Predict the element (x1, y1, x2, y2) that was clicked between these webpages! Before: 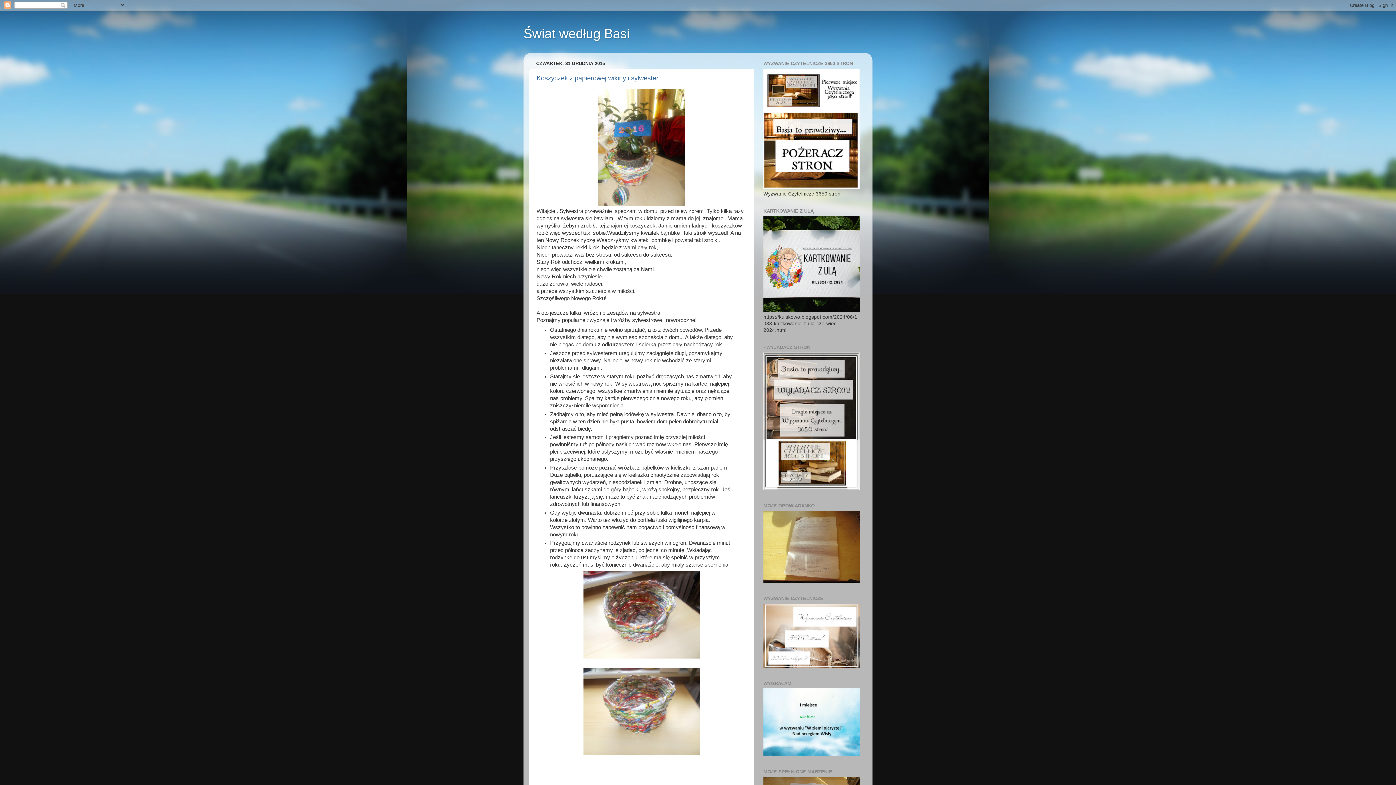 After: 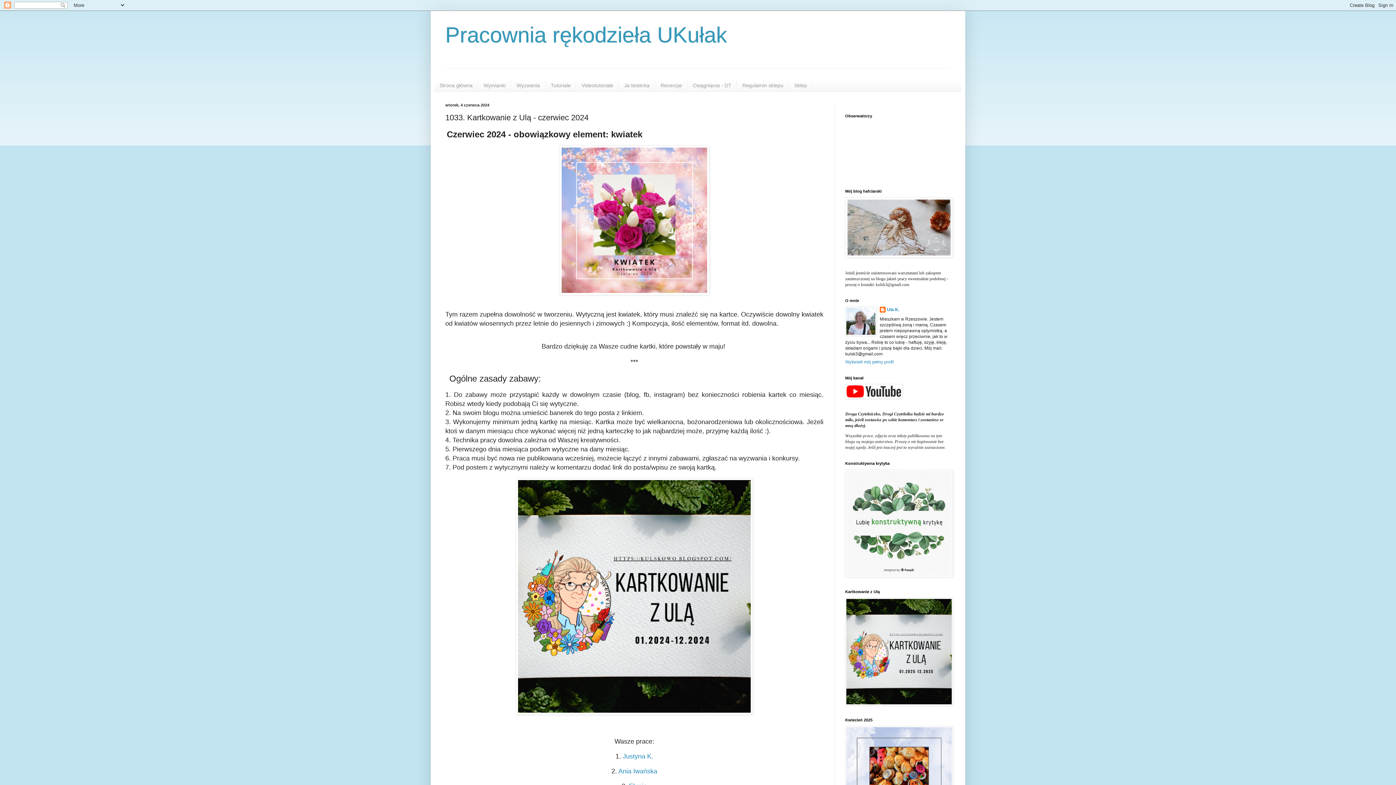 Action: bbox: (763, 308, 860, 313)